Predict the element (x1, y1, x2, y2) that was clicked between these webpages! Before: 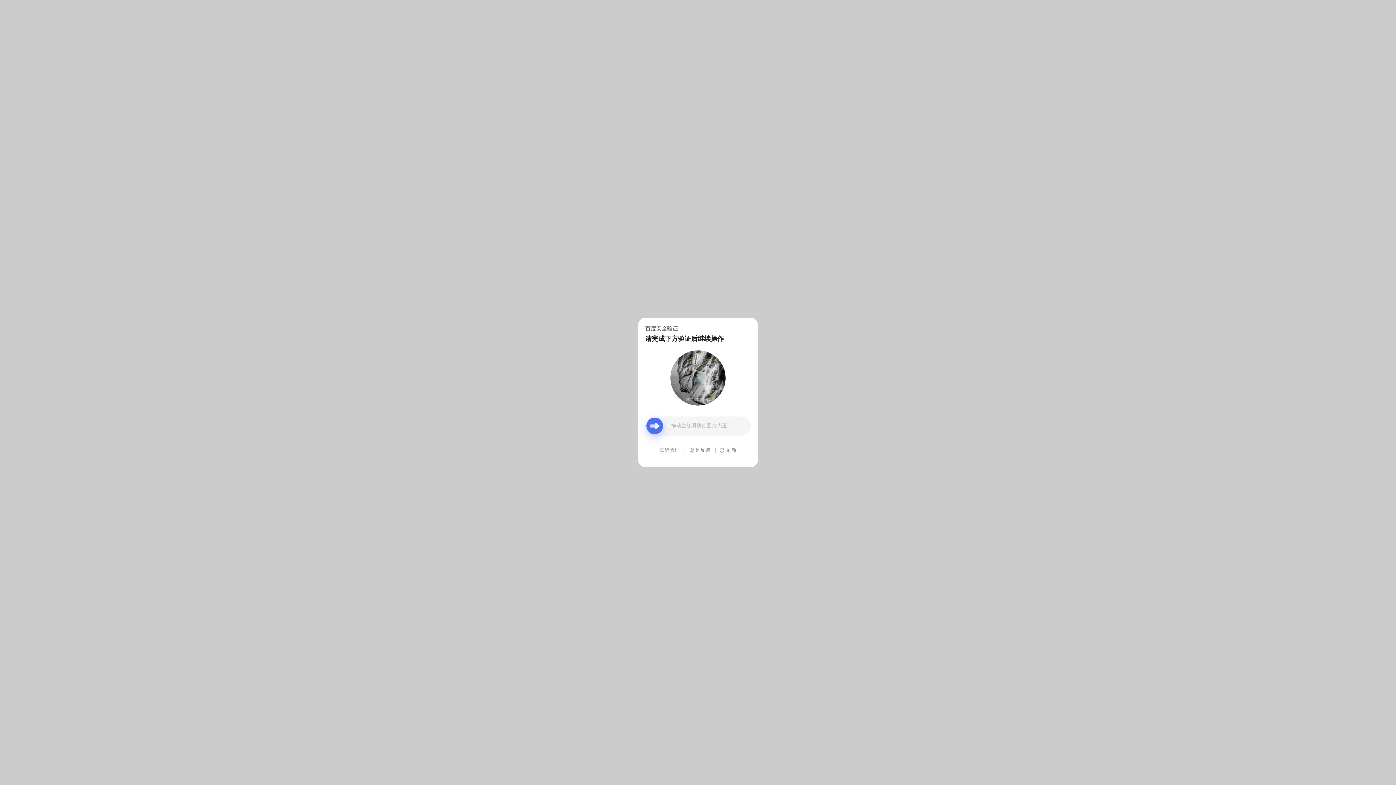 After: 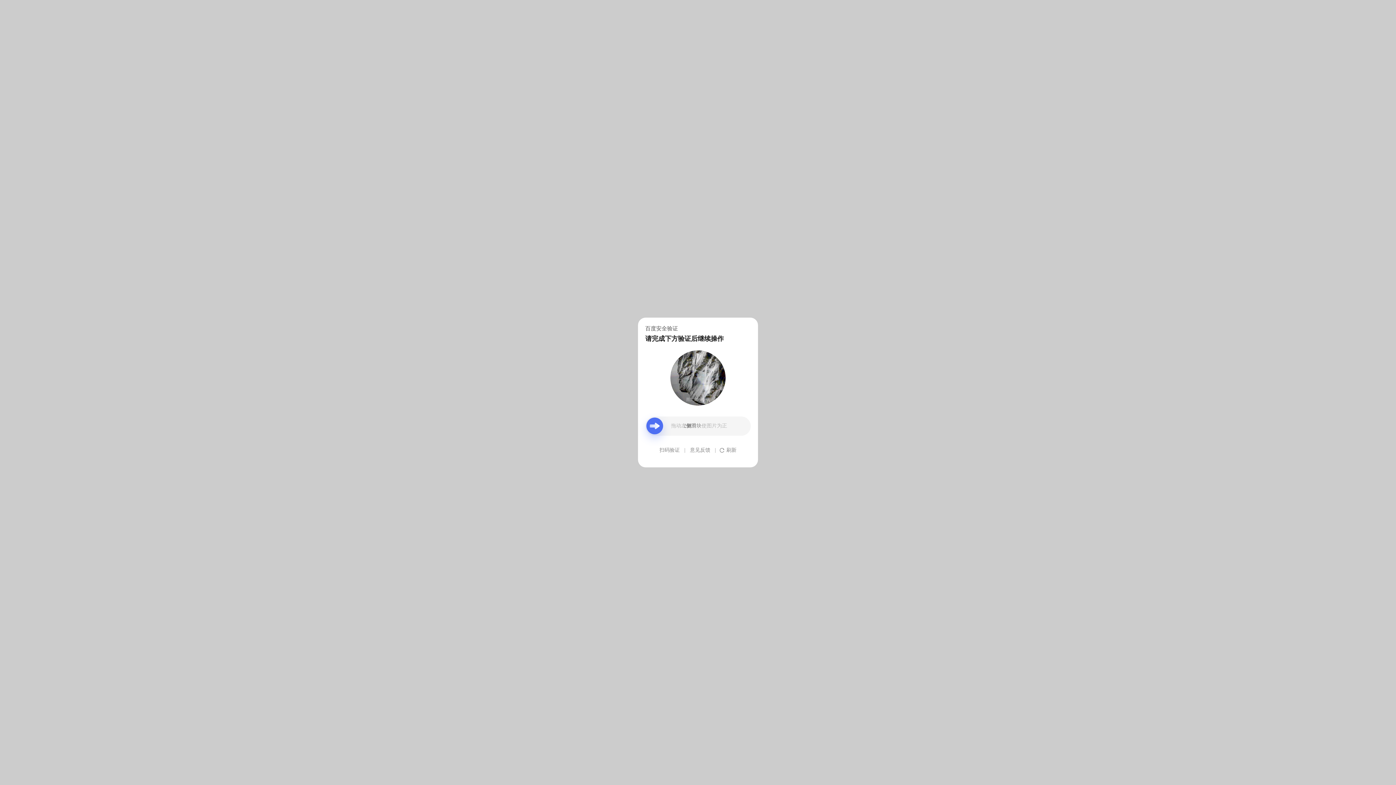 Action: bbox: (690, 439, 710, 461) label: 意见反馈